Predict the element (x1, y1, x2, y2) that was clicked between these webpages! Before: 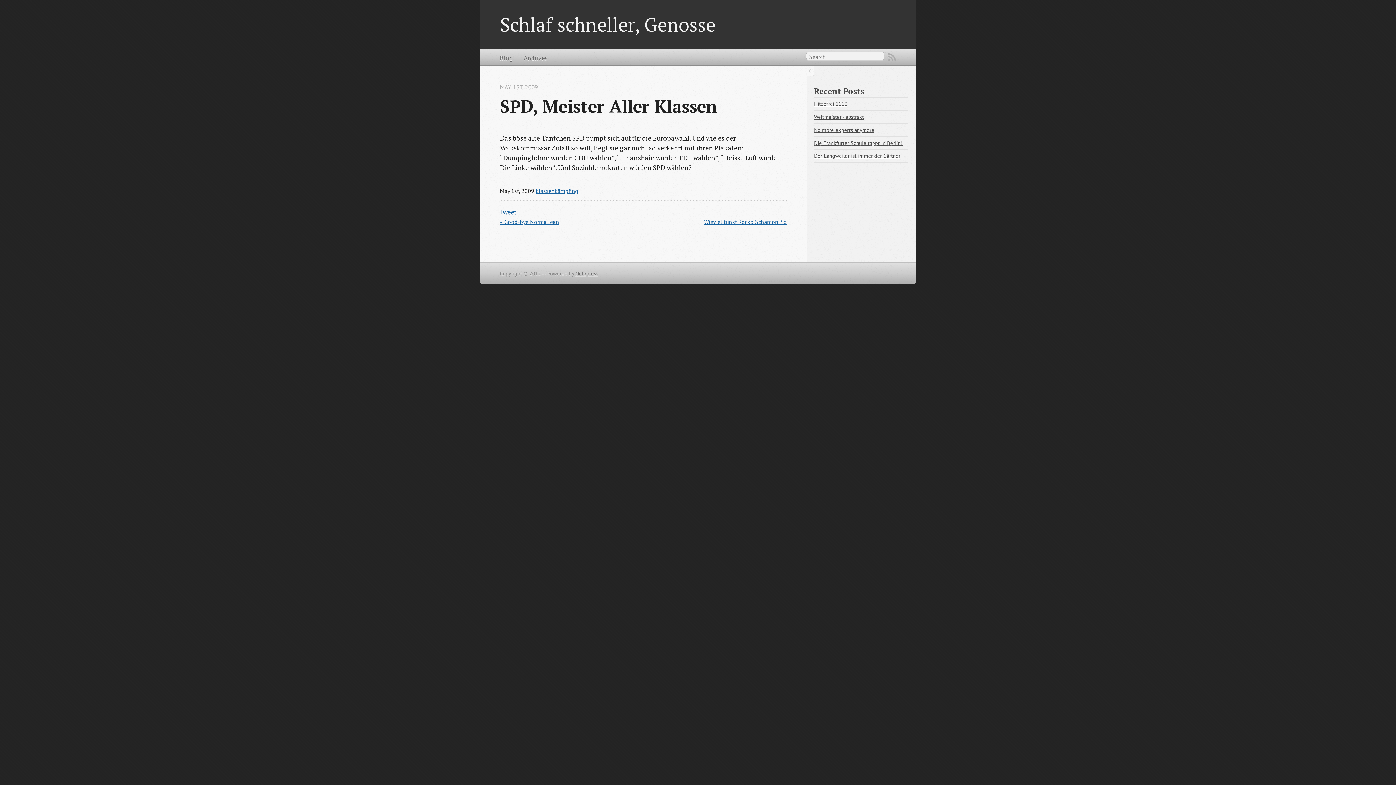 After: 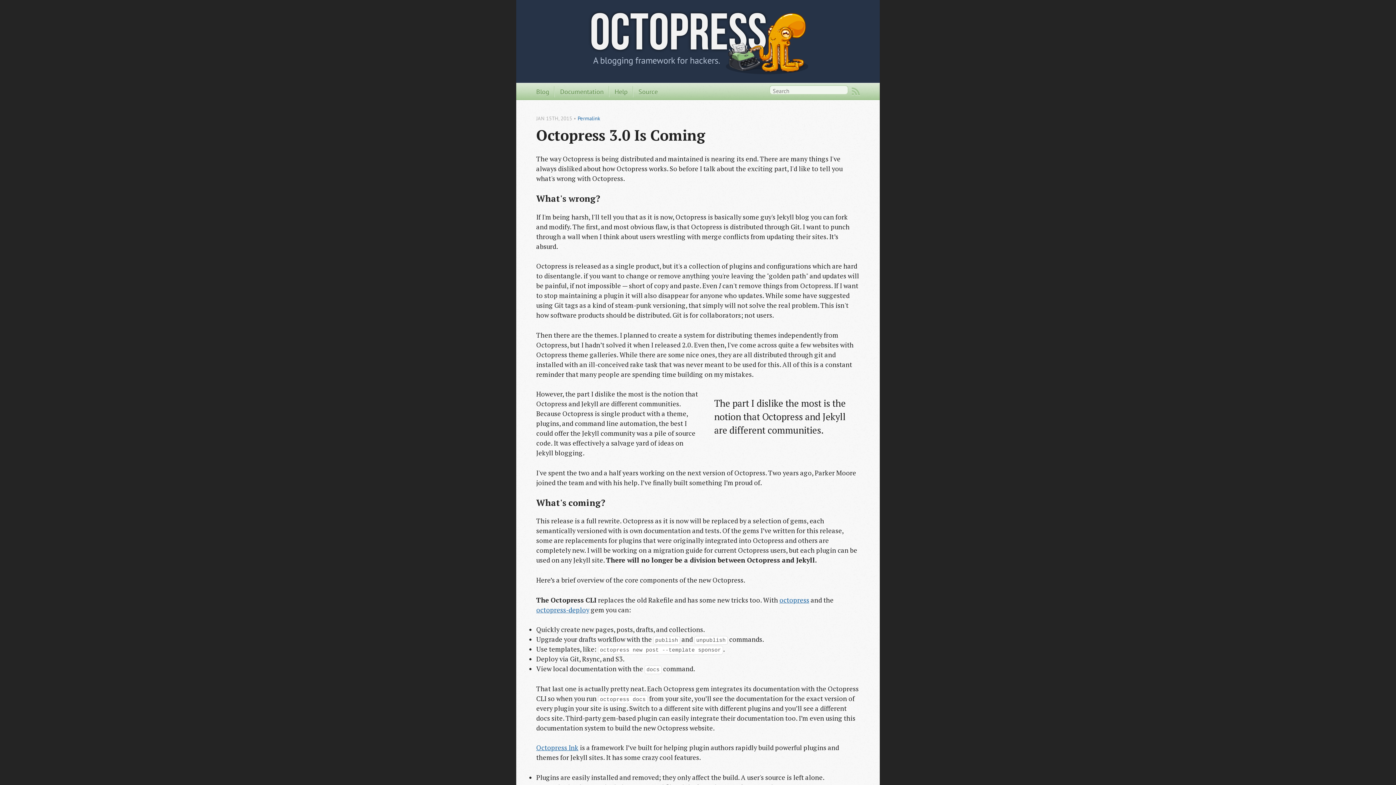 Action: bbox: (575, 270, 598, 277) label: Octopress